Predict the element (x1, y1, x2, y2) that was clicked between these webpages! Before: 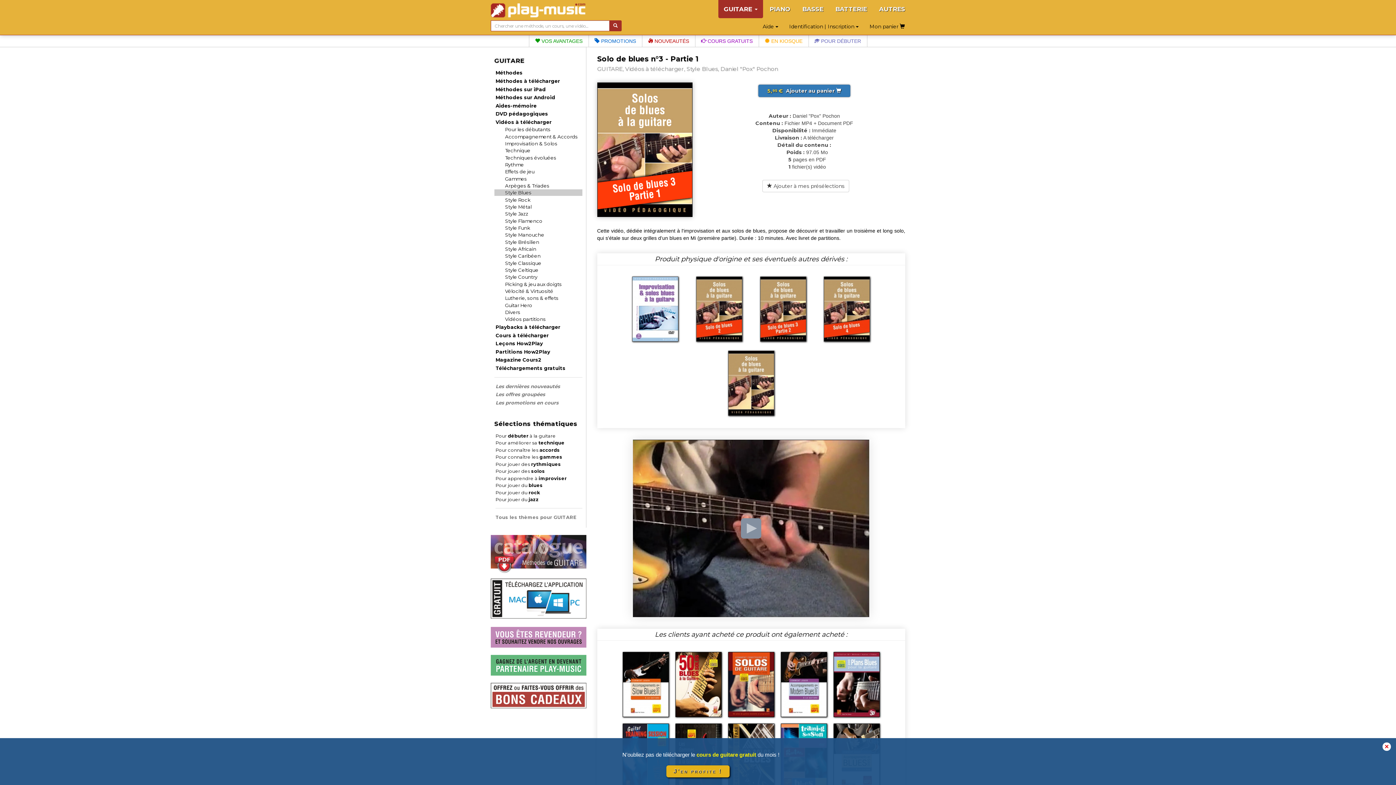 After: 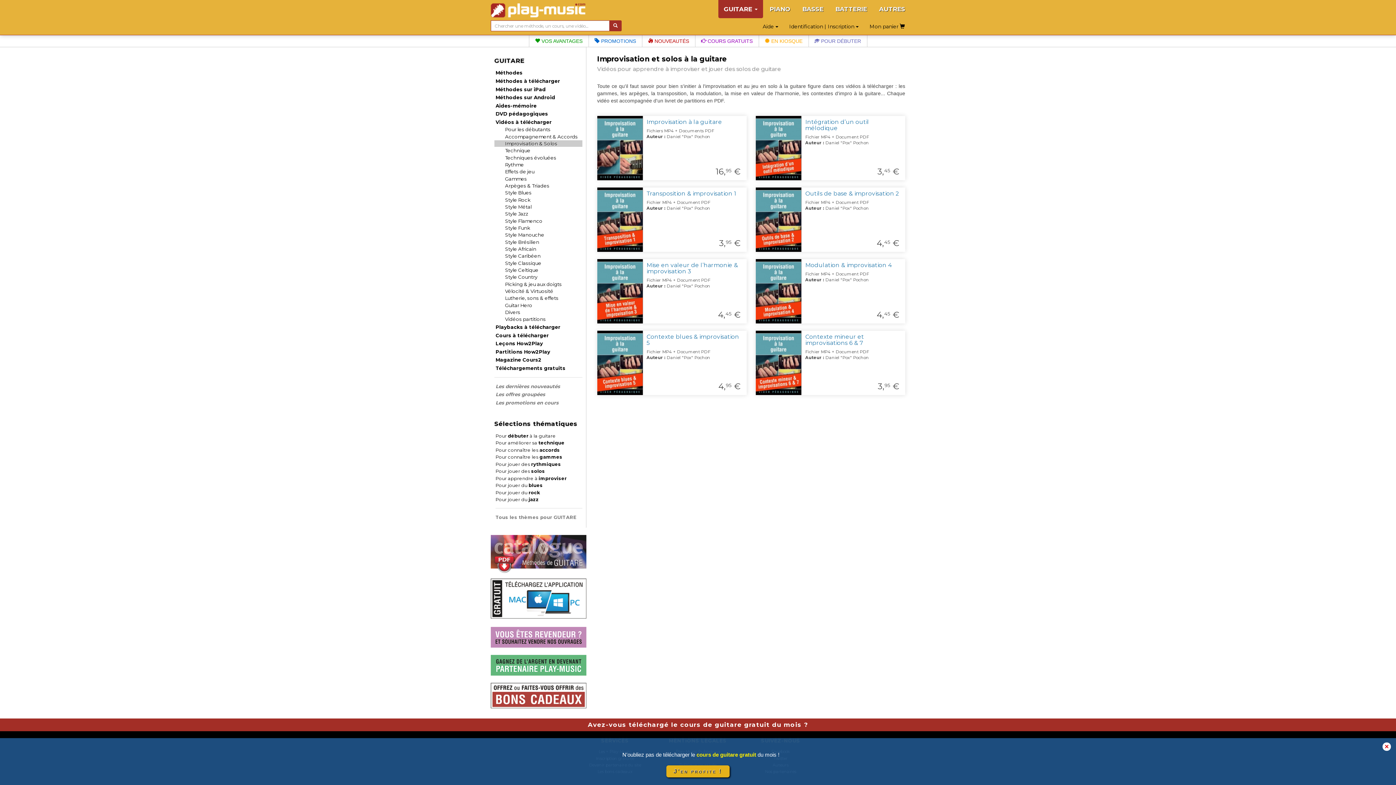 Action: bbox: (505, 140, 582, 146) label: Improvisation & Solos